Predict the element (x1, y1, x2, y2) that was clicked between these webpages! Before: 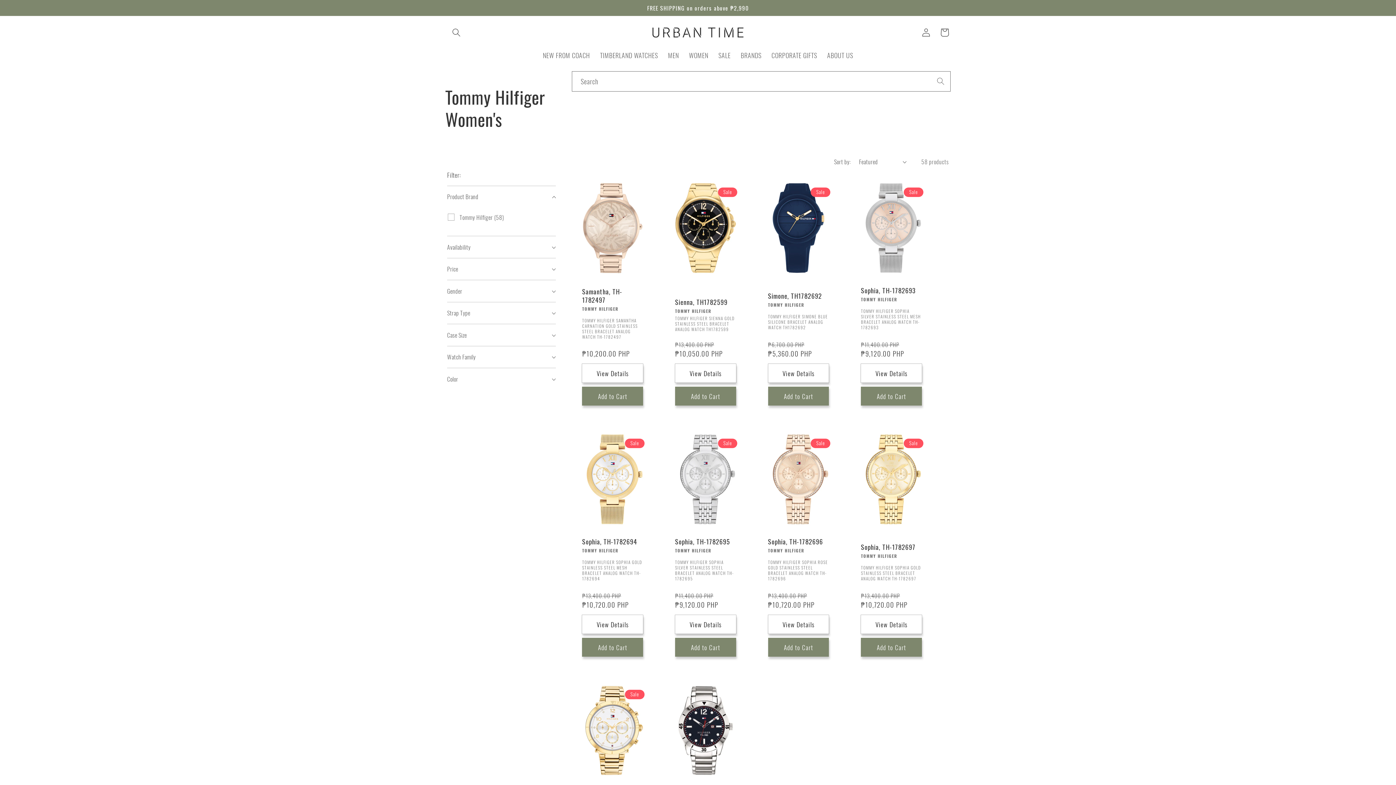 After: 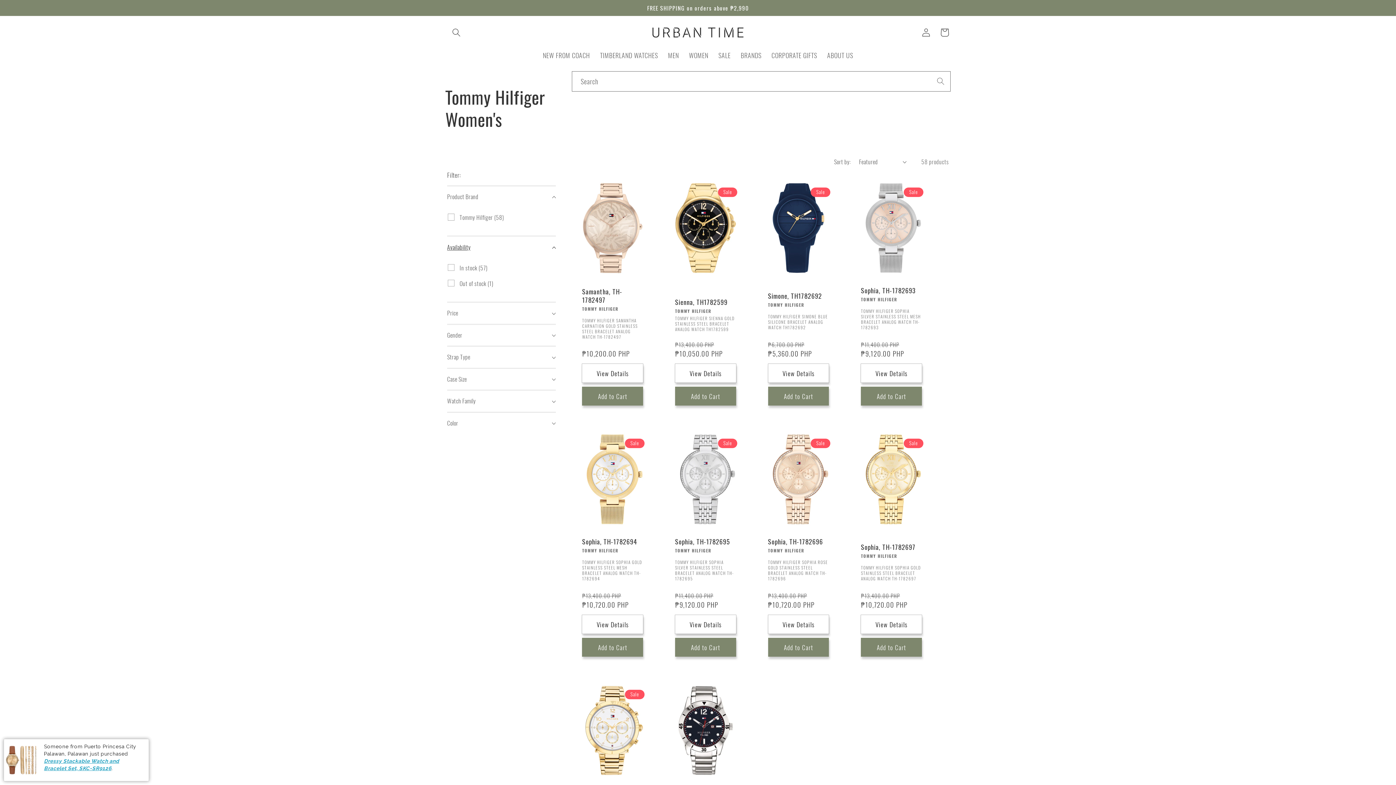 Action: bbox: (447, 236, 556, 257) label: Availability (0 selected)